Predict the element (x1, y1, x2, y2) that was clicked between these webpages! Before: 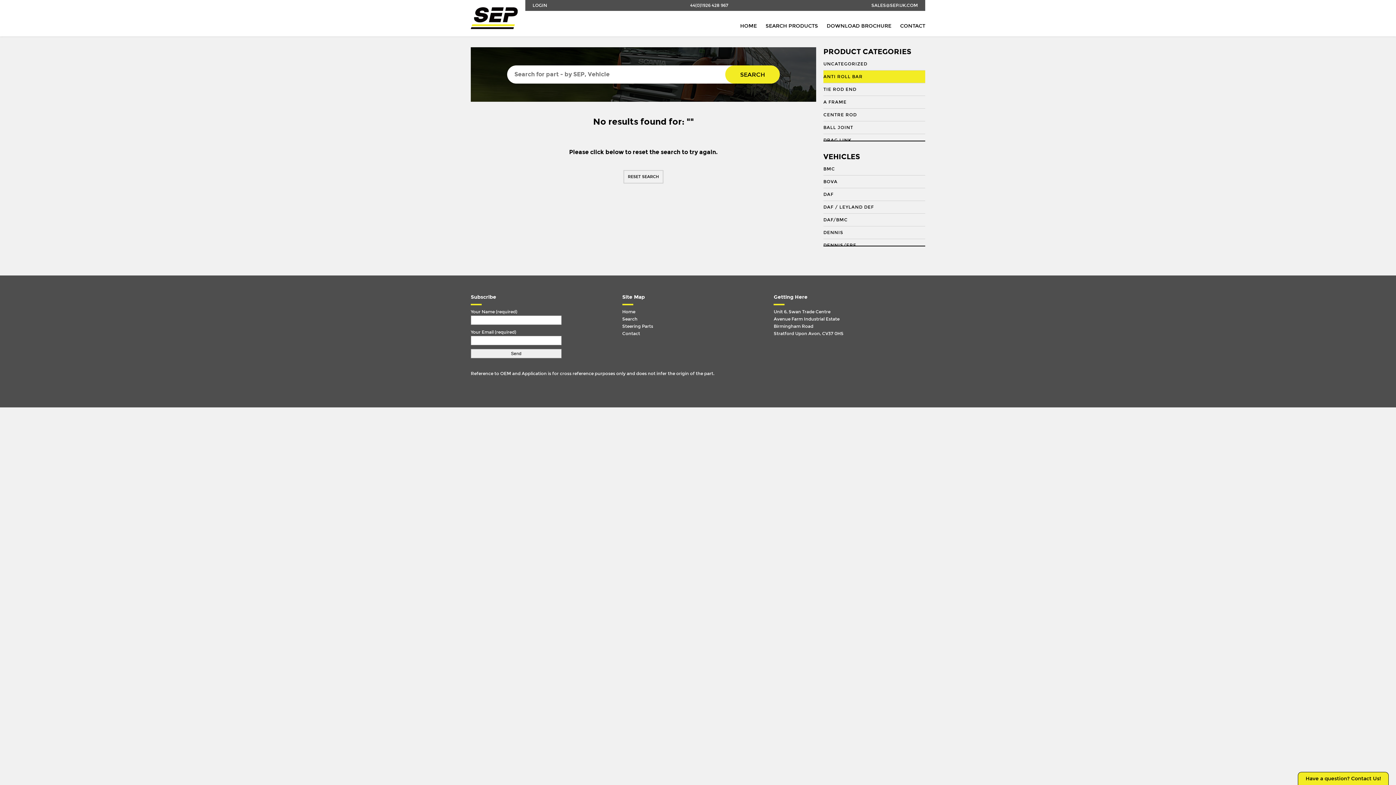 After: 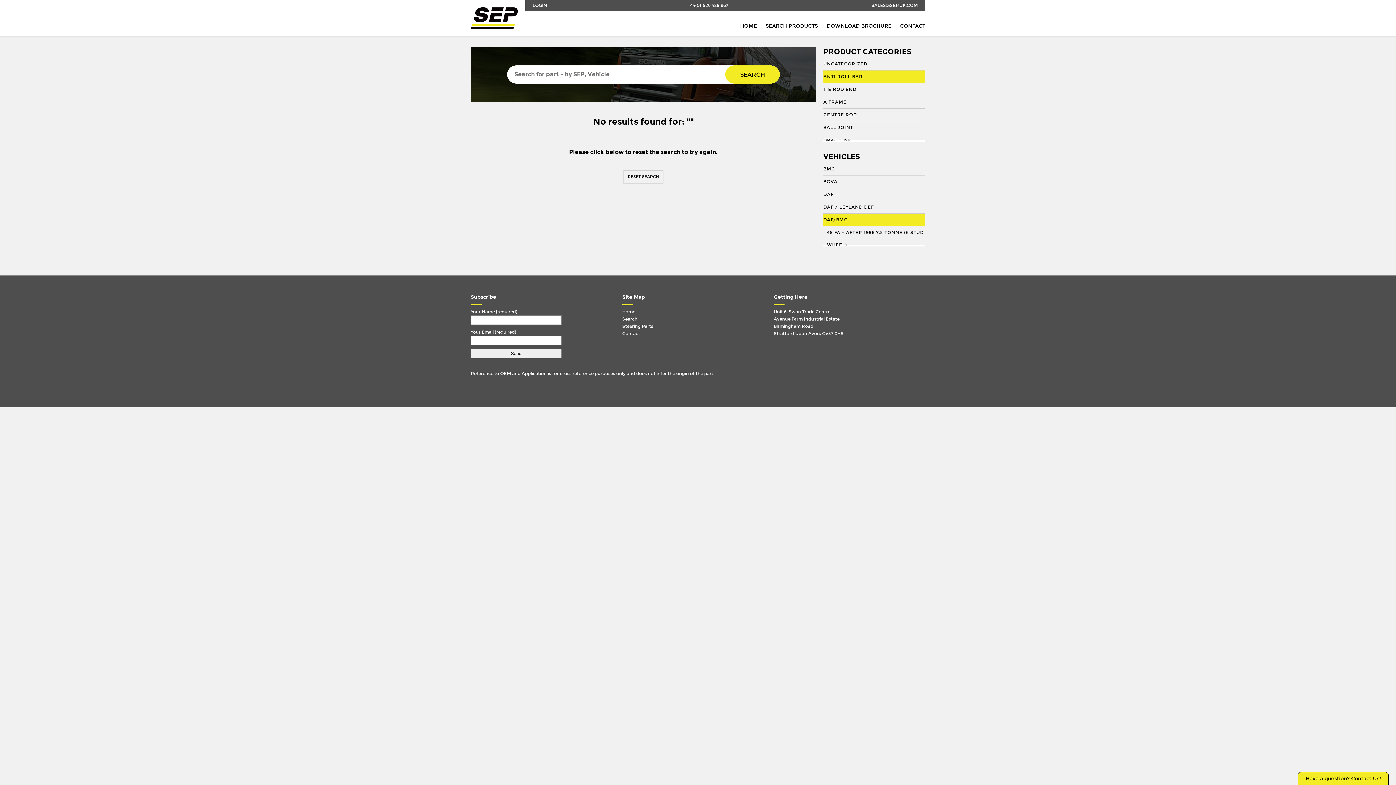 Action: bbox: (823, 213, 925, 226) label: DAF/BMC